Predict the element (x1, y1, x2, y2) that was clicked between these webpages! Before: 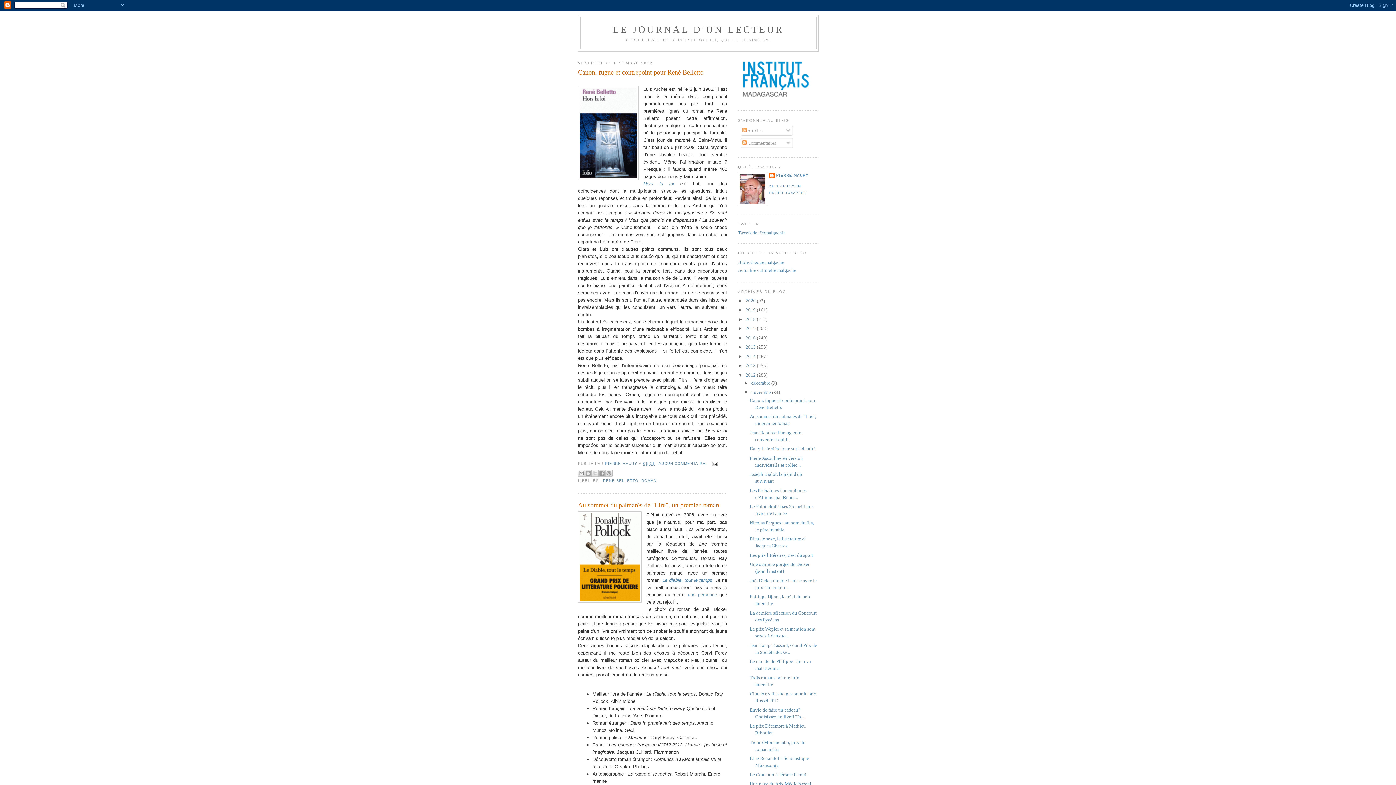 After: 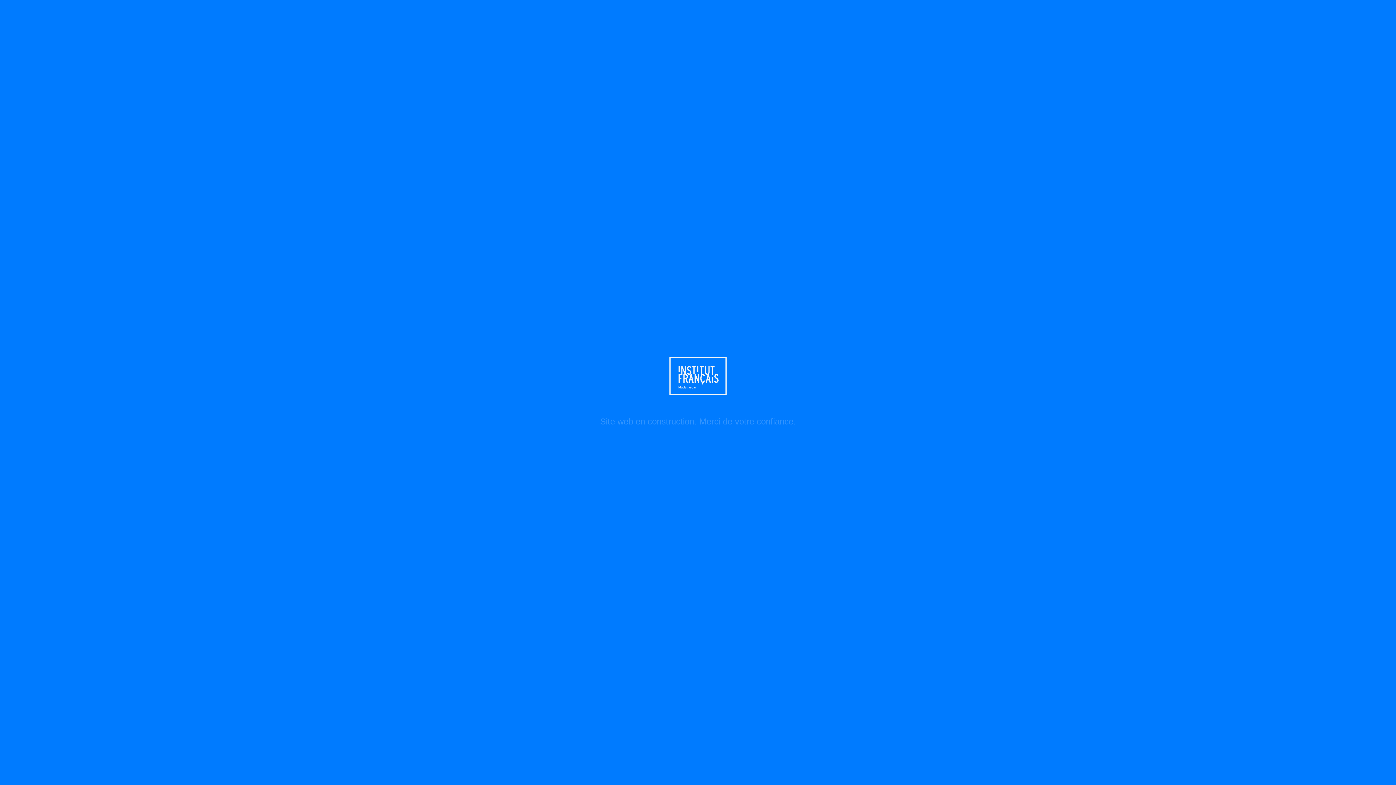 Action: bbox: (738, 97, 813, 102)